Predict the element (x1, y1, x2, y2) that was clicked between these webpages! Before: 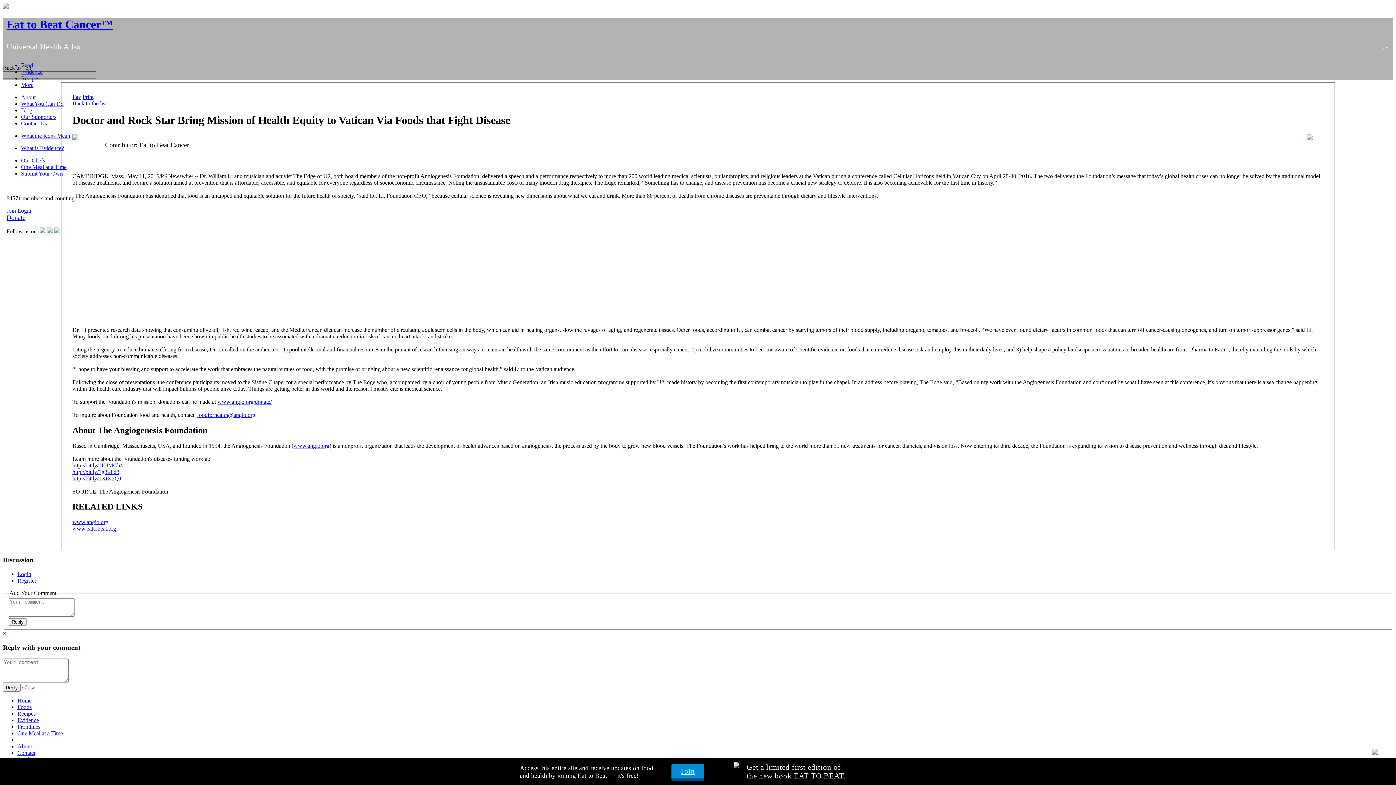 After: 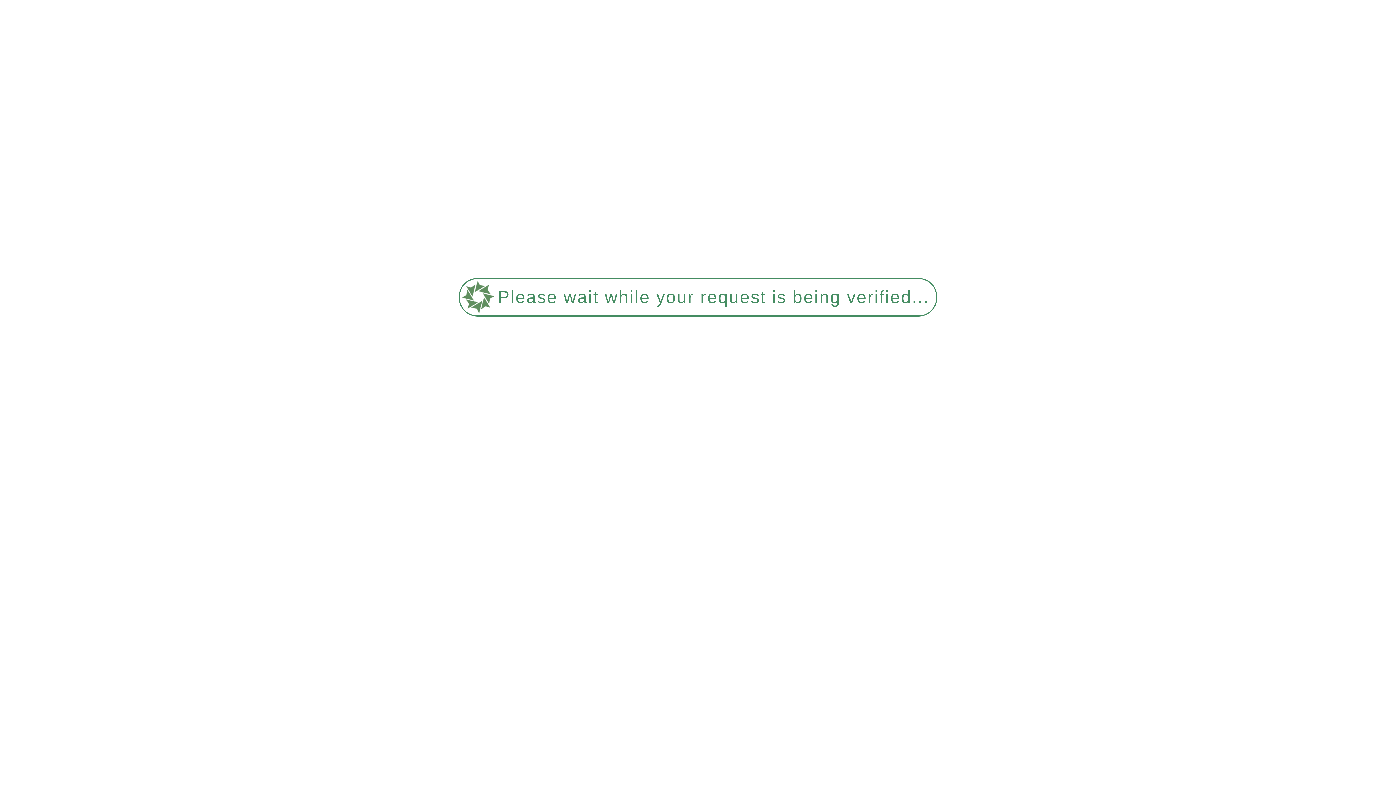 Action: bbox: (17, 704, 31, 710) label: Foods